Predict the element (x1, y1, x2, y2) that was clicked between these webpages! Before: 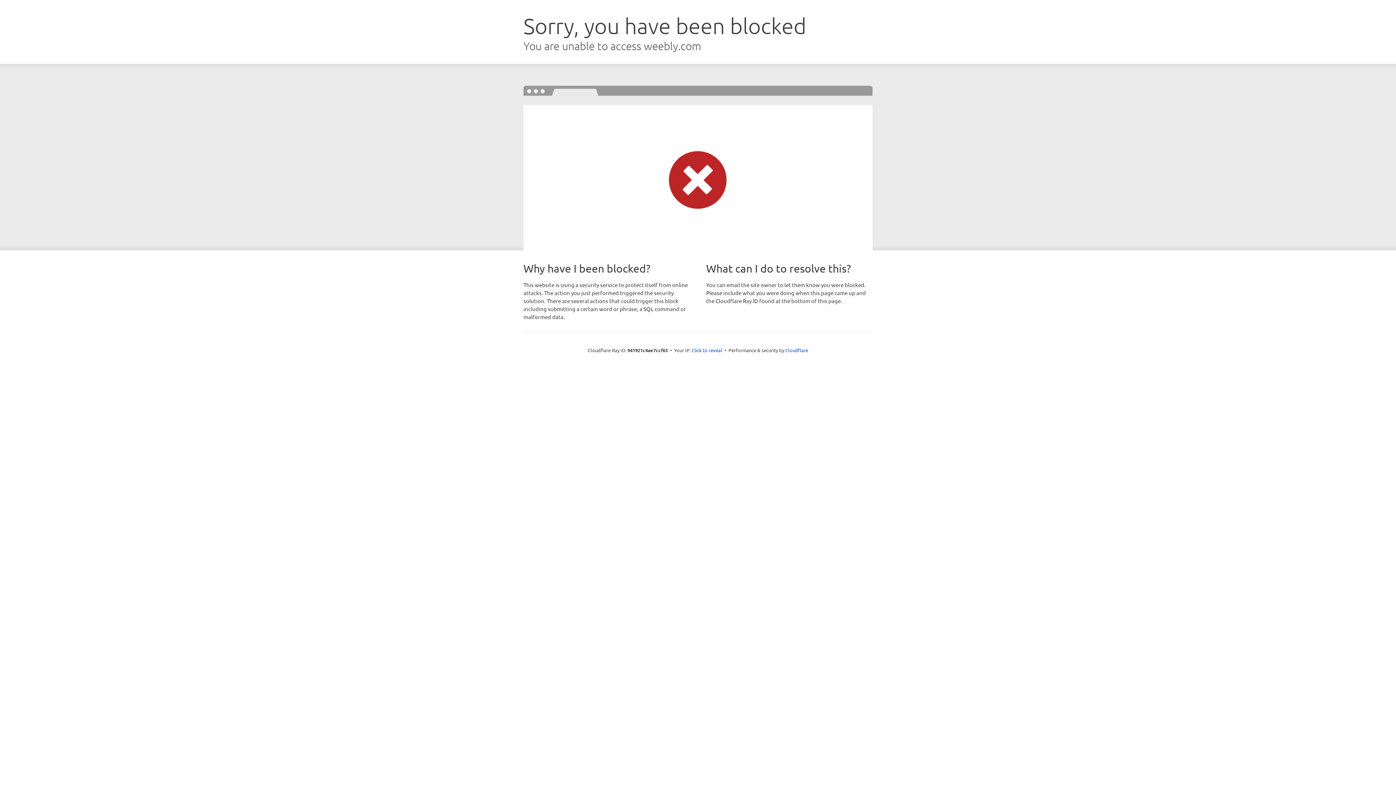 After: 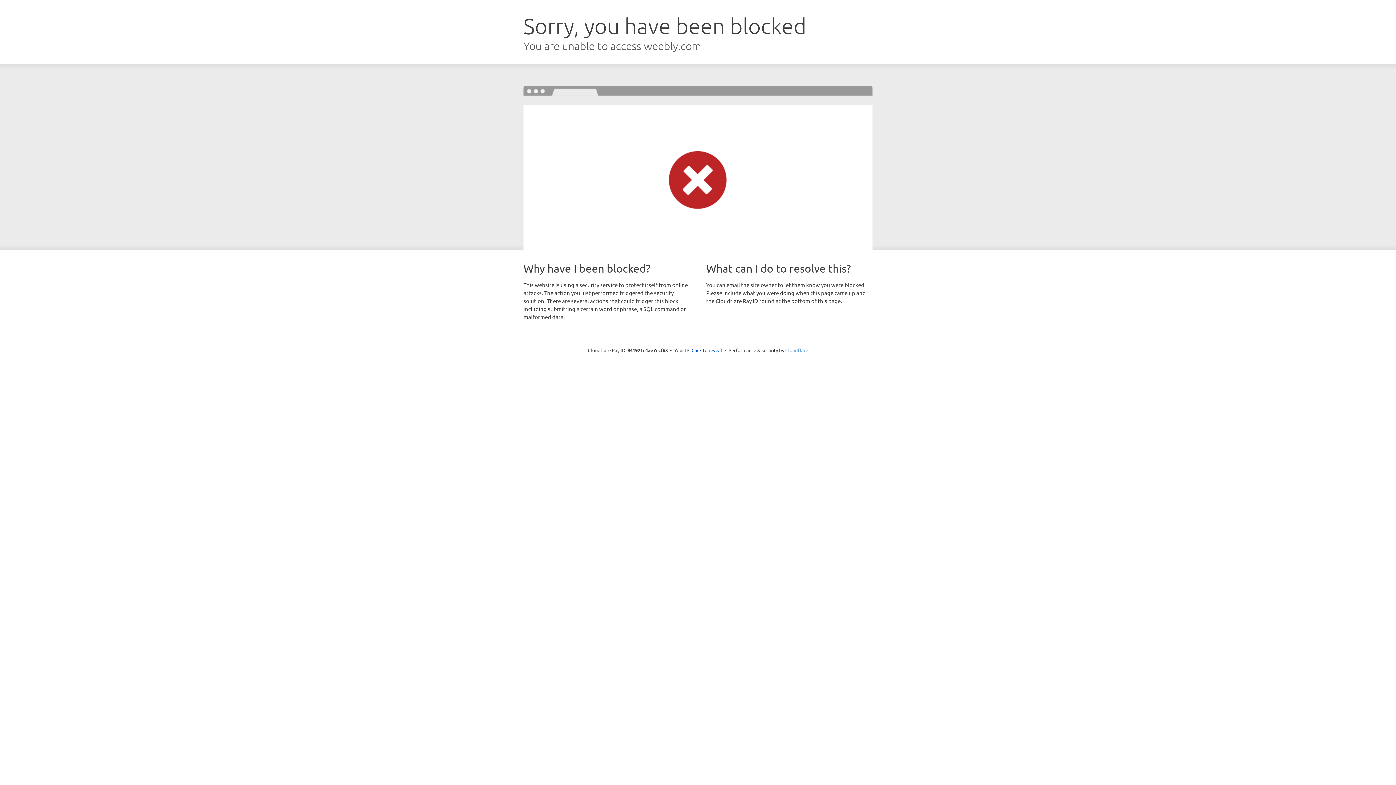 Action: bbox: (785, 347, 808, 353) label: Cloudflare